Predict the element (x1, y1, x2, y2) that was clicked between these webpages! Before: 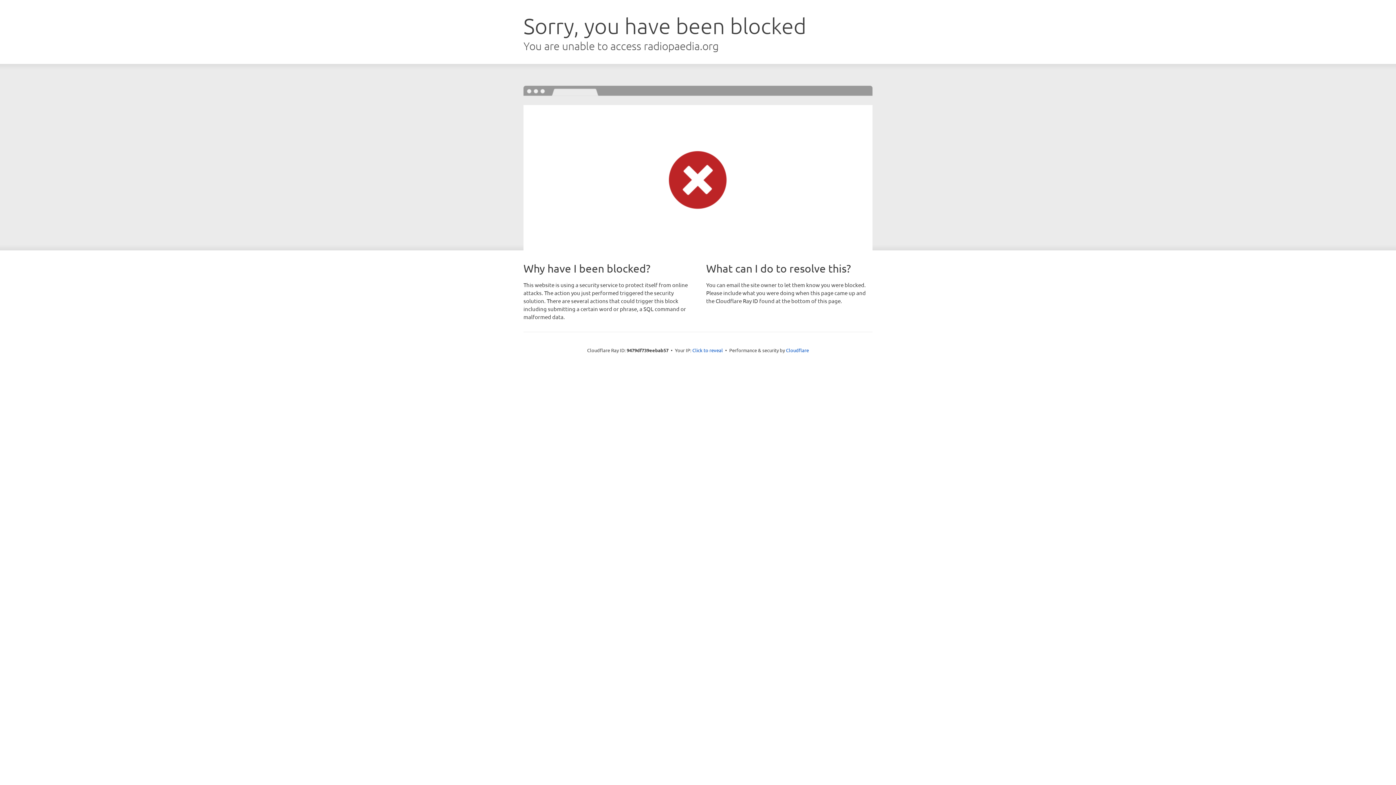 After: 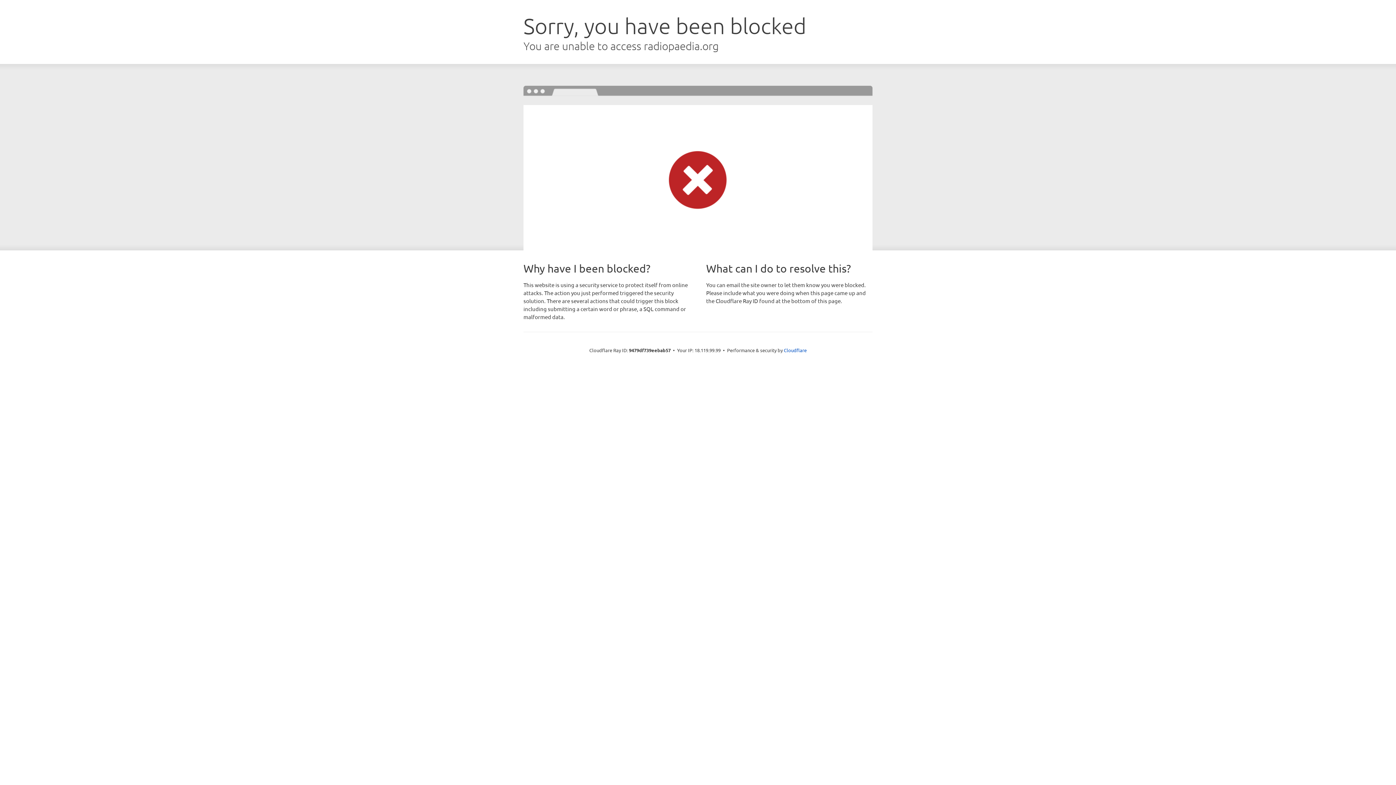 Action: label: Click to reveal bbox: (692, 346, 723, 353)